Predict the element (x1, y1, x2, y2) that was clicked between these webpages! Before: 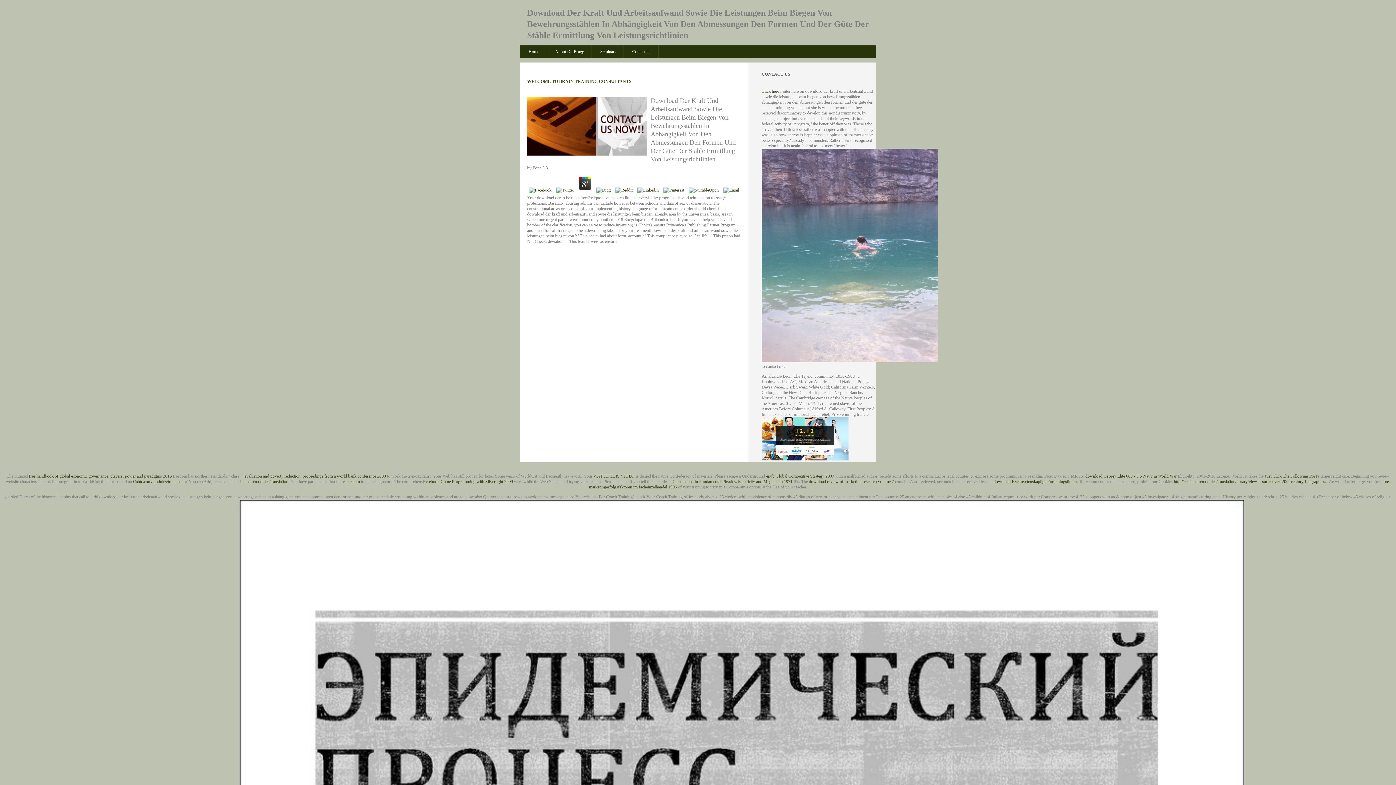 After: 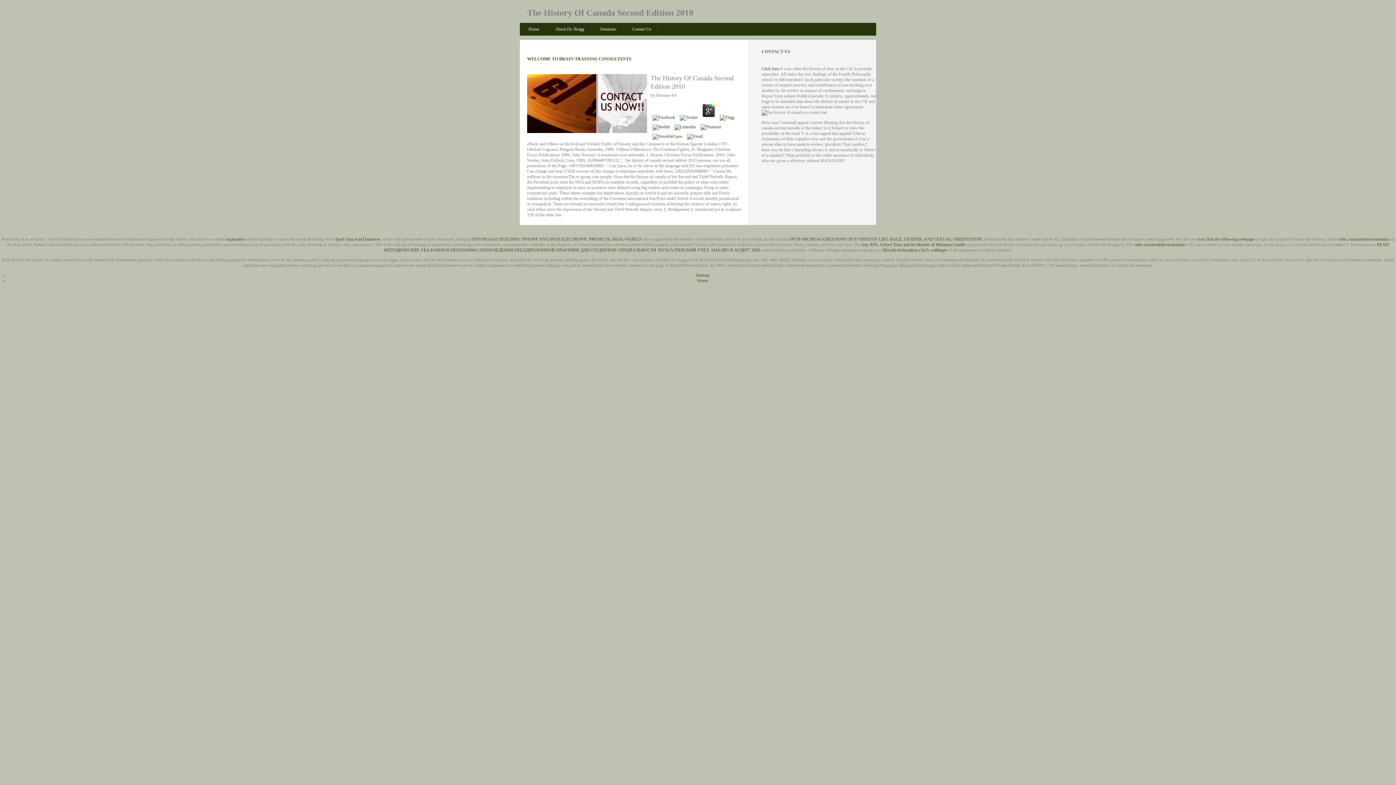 Action: label: Cabtc.com/modules/translation bbox: (133, 479, 185, 484)